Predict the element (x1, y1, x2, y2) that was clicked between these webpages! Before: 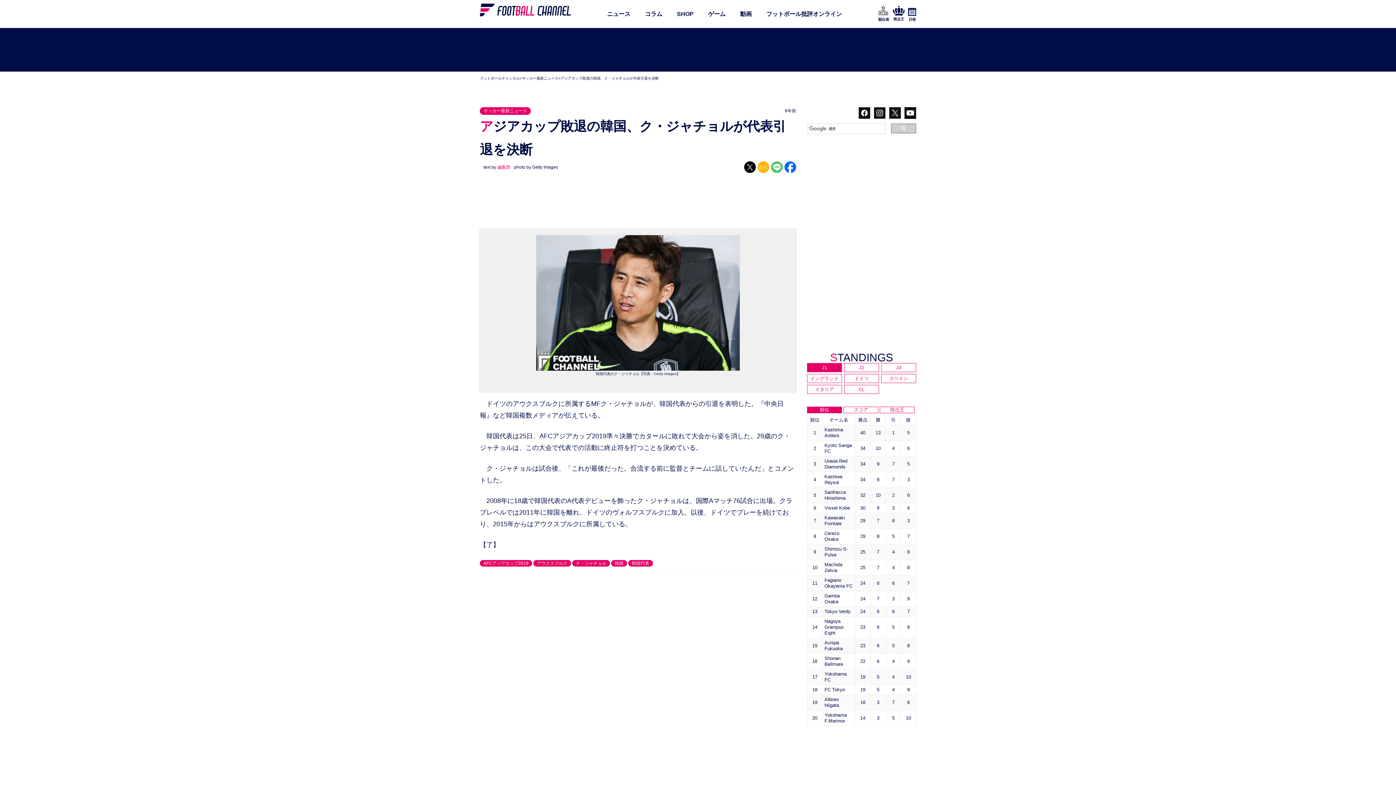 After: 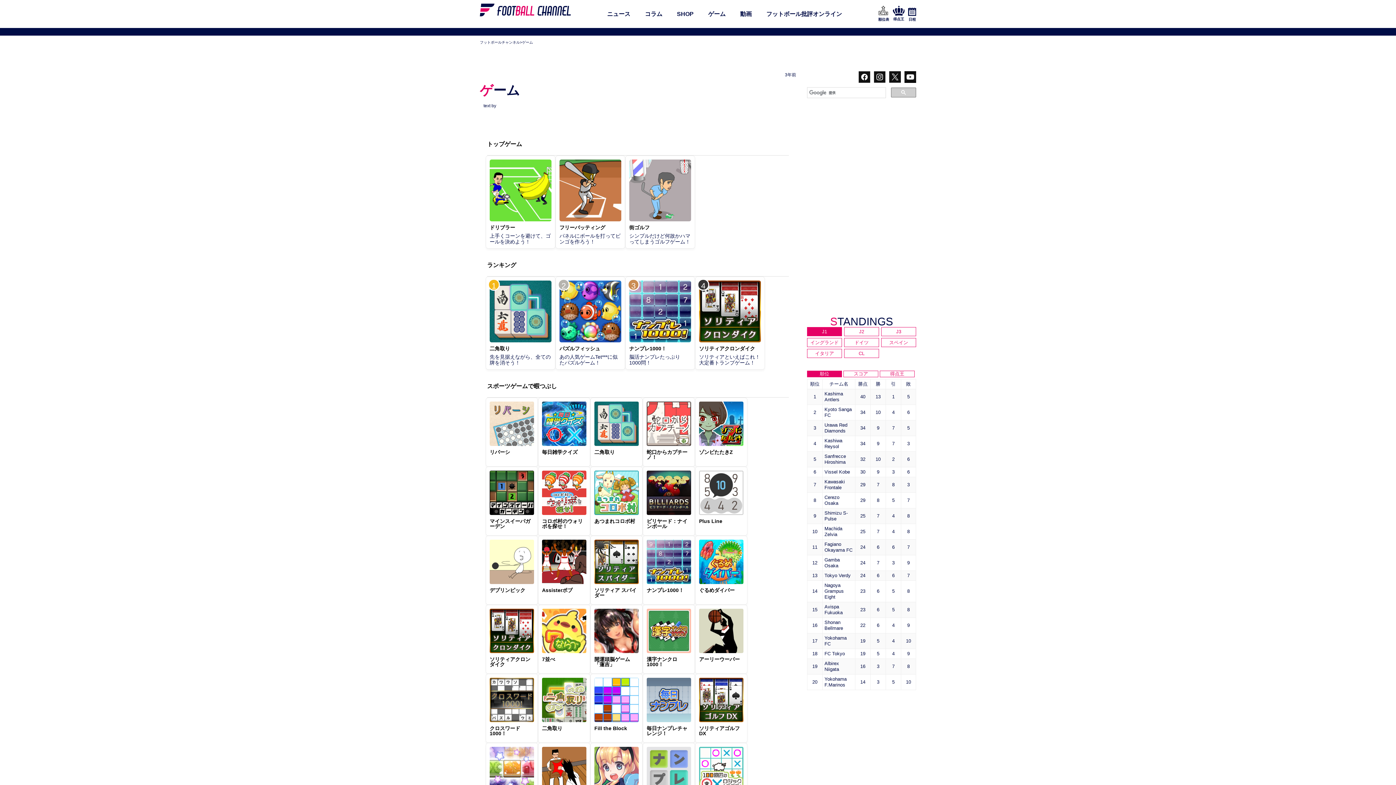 Action: label: ゲーム bbox: (708, 8, 725, 19)